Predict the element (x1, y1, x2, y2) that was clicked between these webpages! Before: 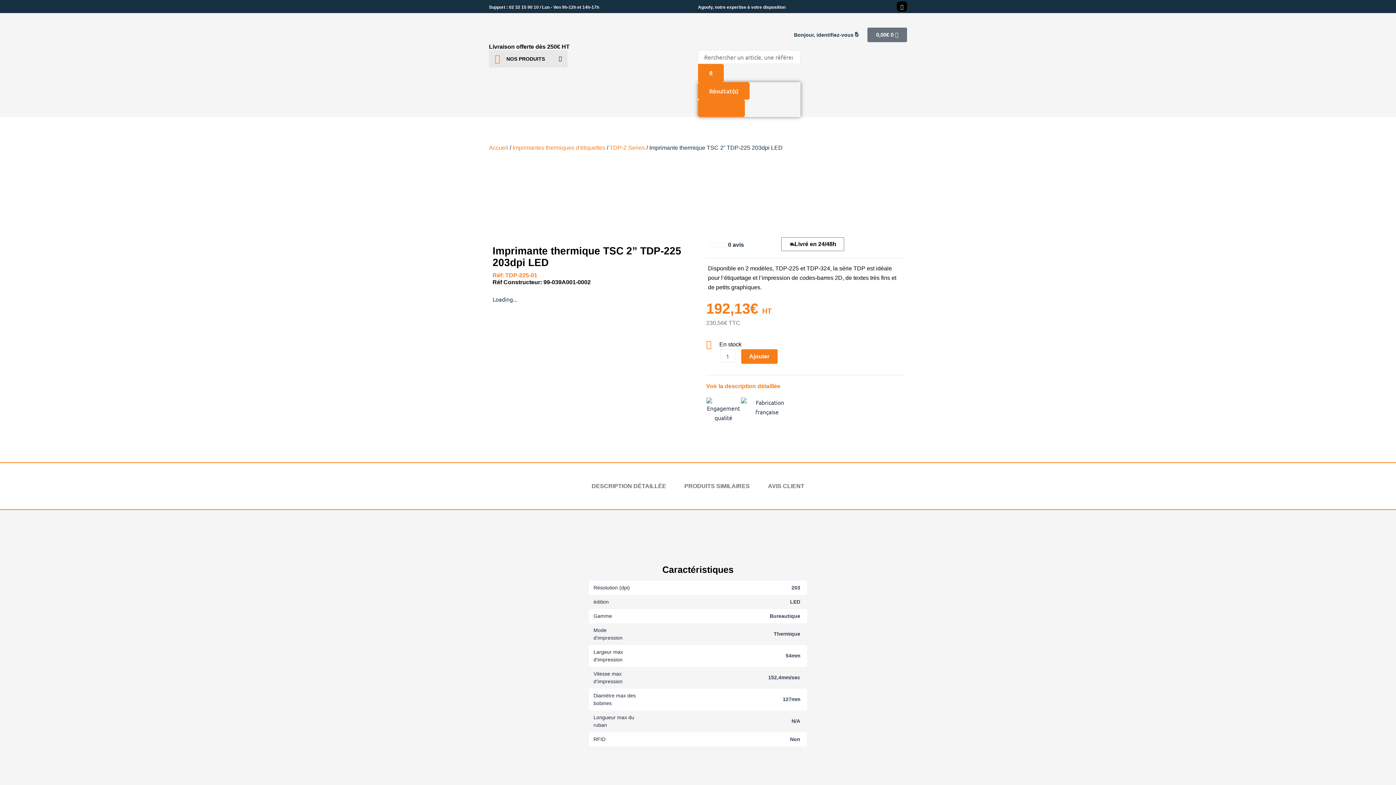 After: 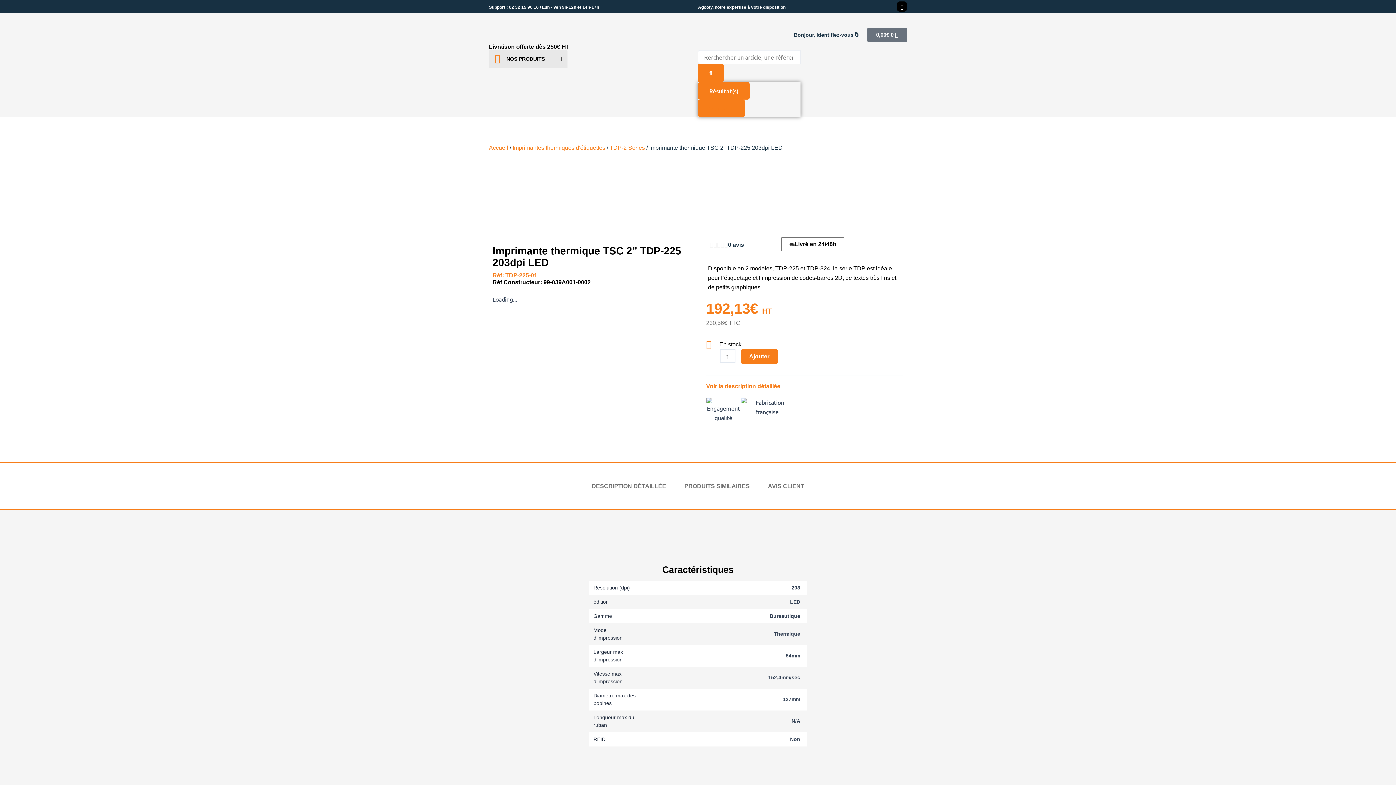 Action: label: Support : 02 32 15 90 10 / Lun - Ven 9h-12h et 14h-17h bbox: (489, 4, 599, 9)